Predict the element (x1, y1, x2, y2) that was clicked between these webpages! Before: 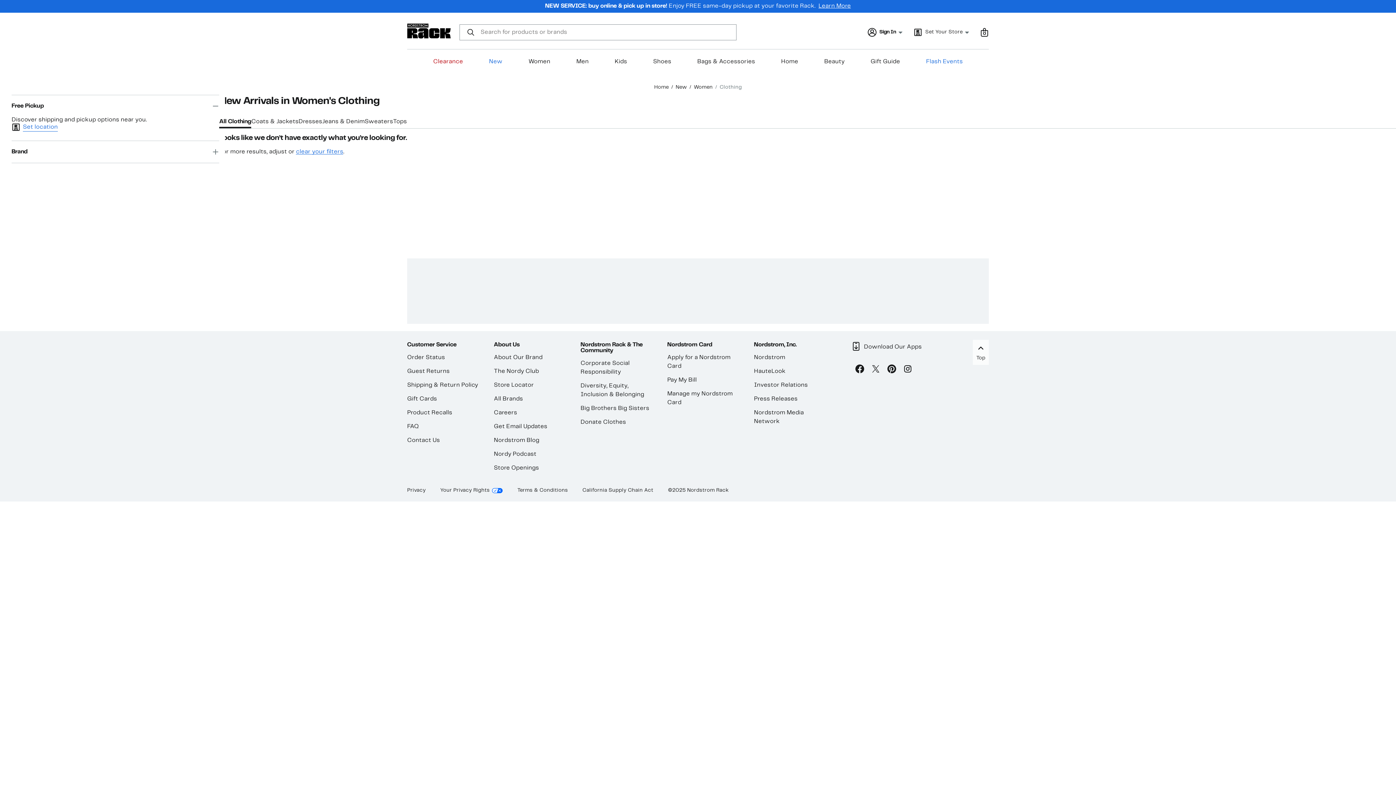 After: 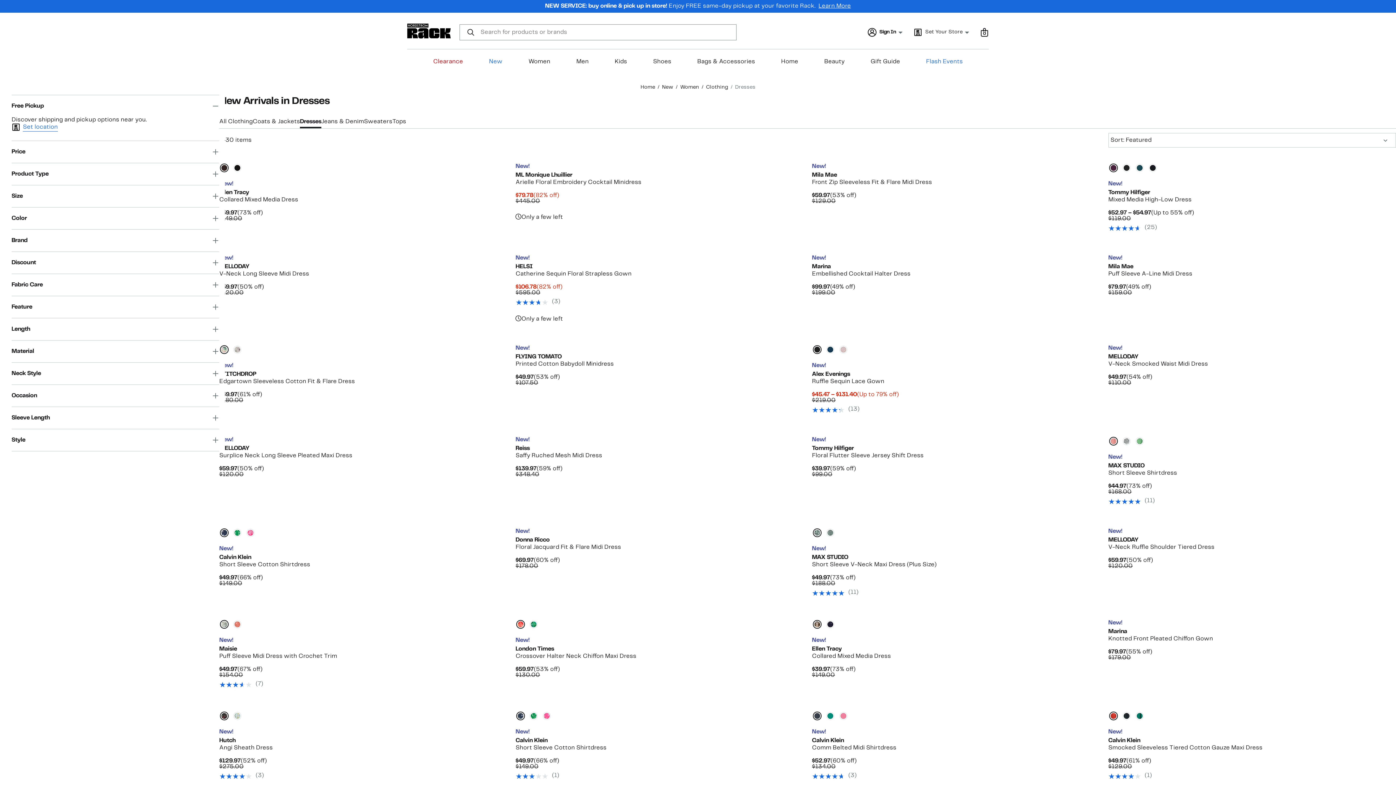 Action: bbox: (298, 115, 322, 128) label: Dresses